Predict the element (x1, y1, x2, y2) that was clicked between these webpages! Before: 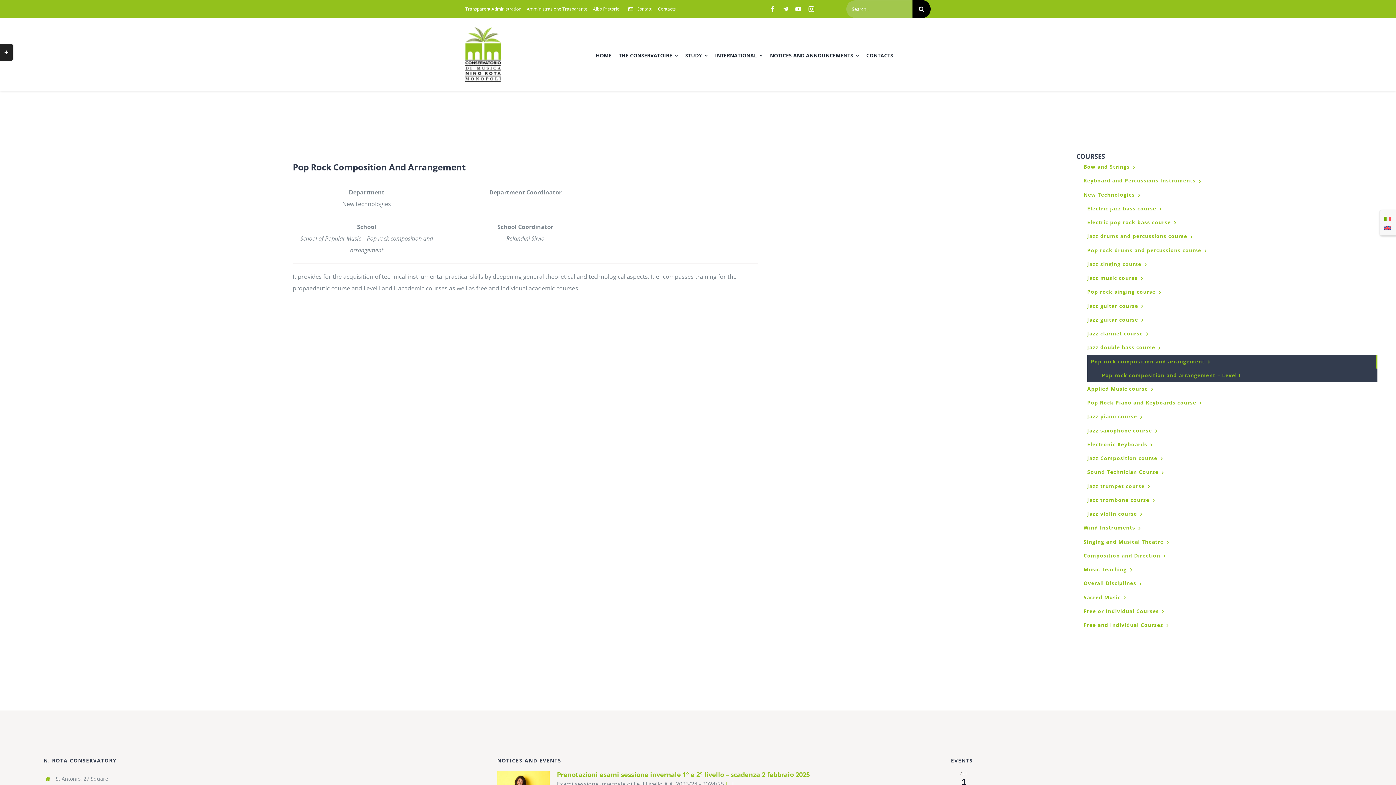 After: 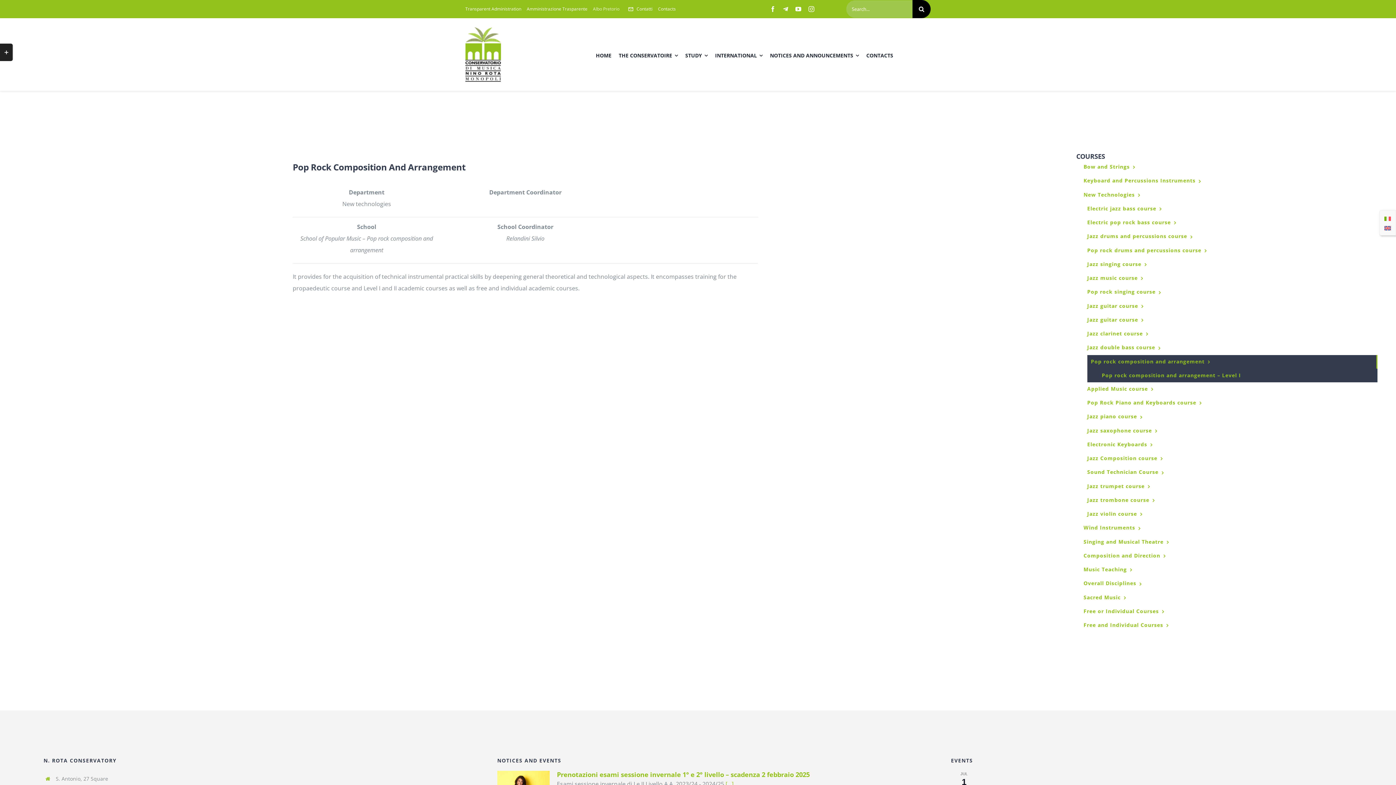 Action: label: Albo Pretorio bbox: (593, 0, 619, 17)